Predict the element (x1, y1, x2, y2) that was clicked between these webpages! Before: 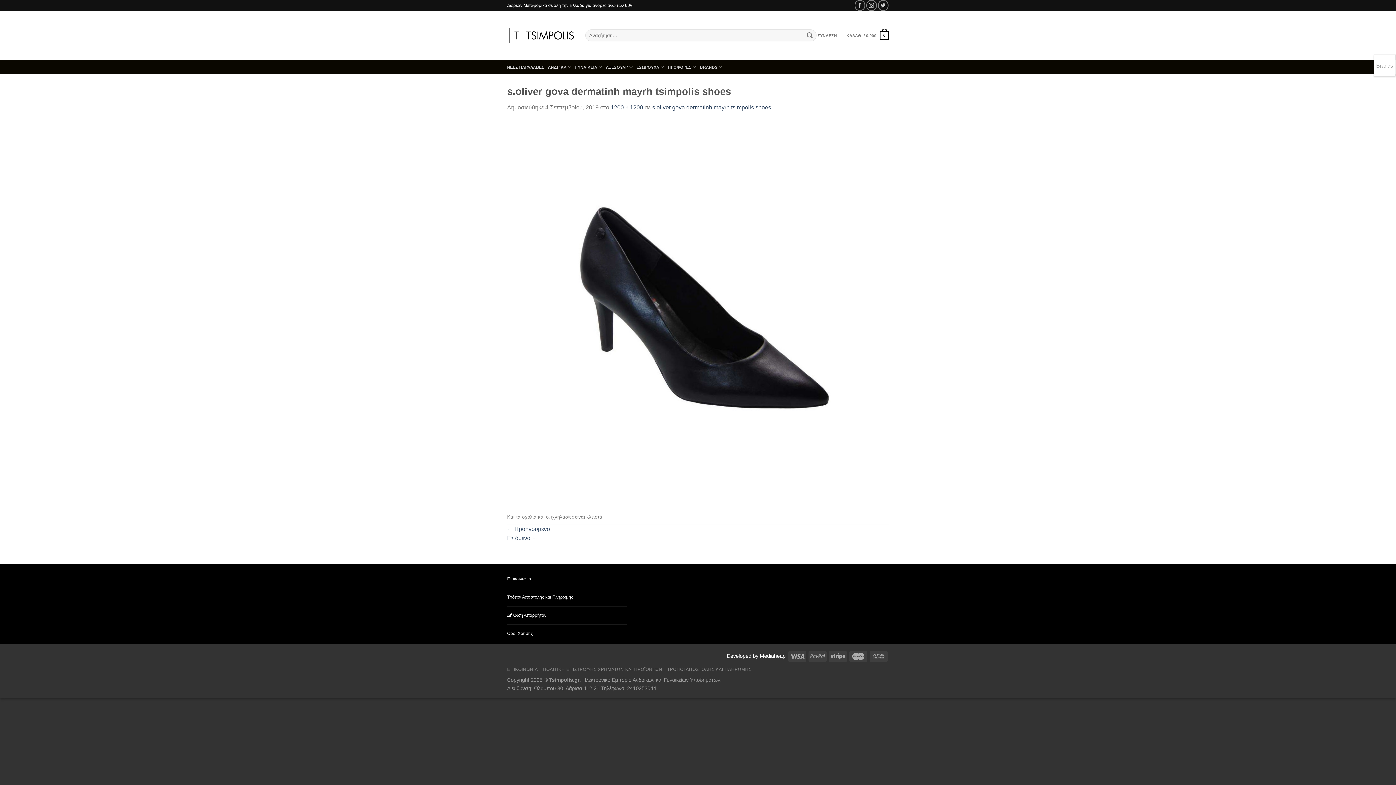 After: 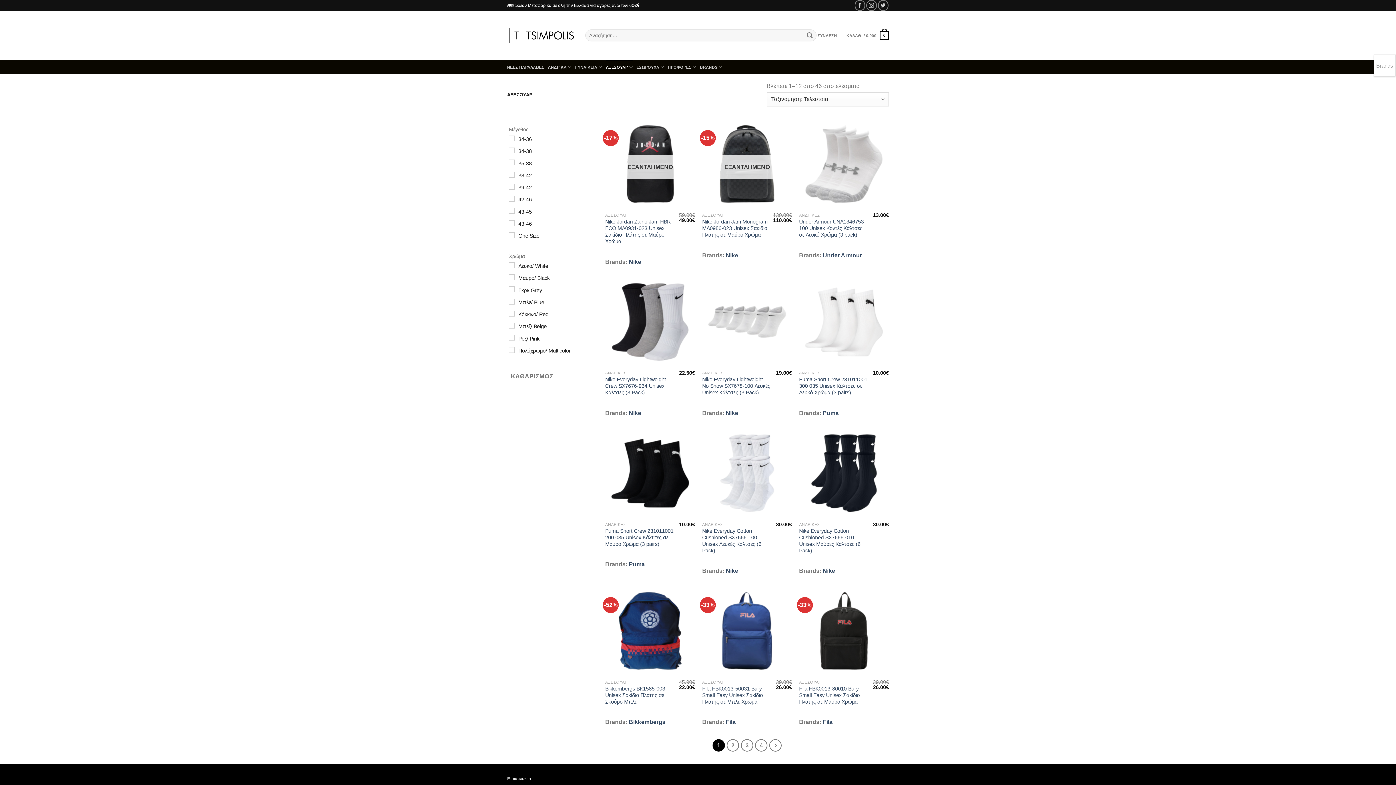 Action: label: ΑΞΕΣΟΥΑΡ bbox: (606, 60, 633, 74)